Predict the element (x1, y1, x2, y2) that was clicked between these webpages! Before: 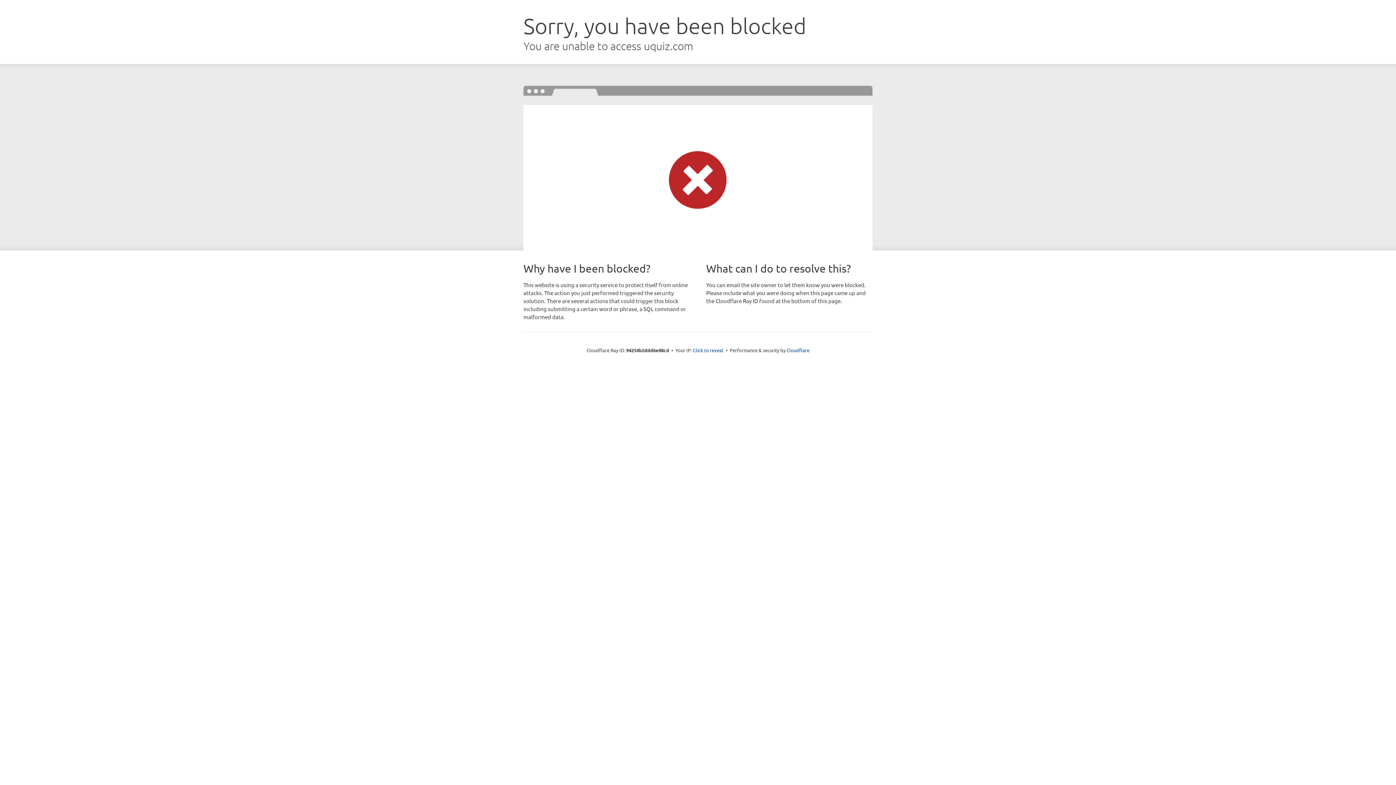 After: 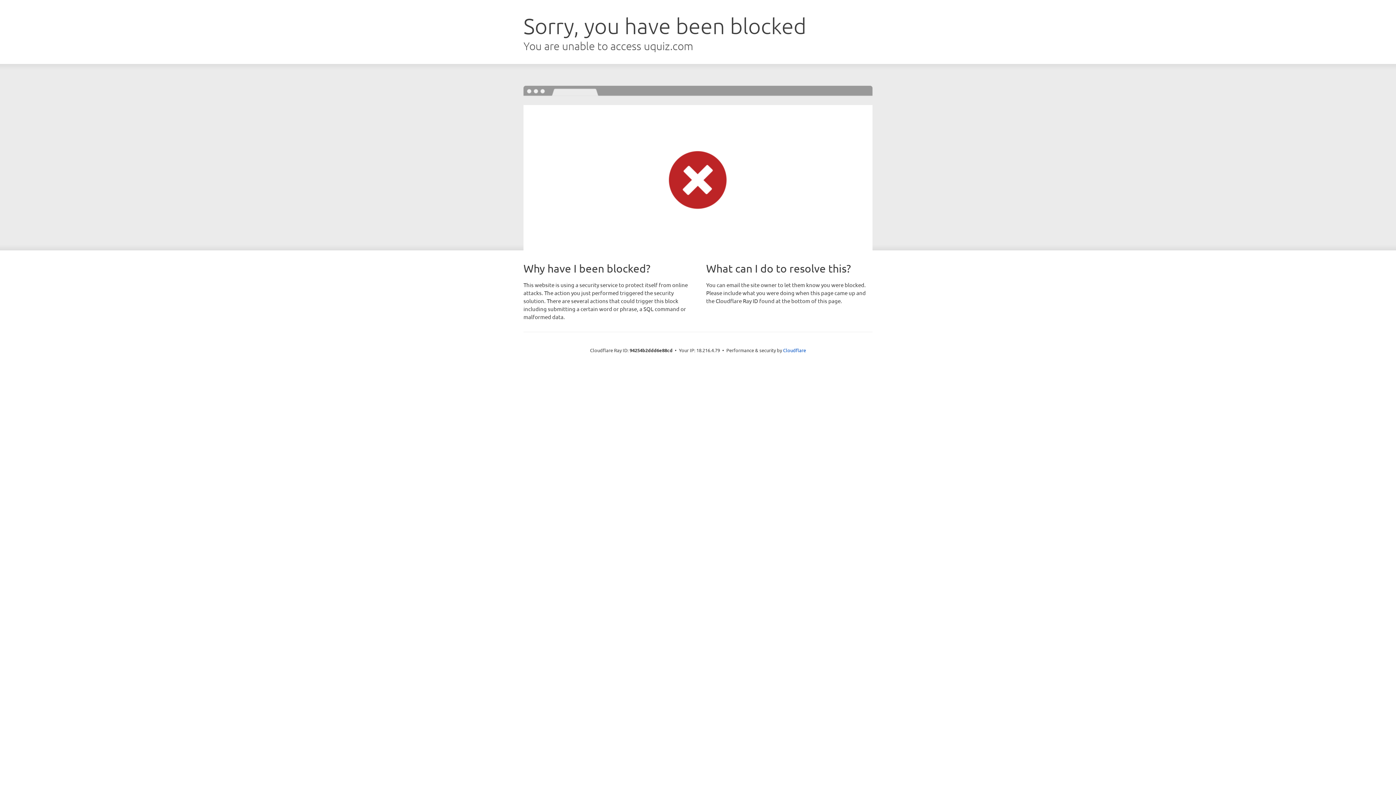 Action: label: Click to reveal bbox: (693, 346, 723, 353)